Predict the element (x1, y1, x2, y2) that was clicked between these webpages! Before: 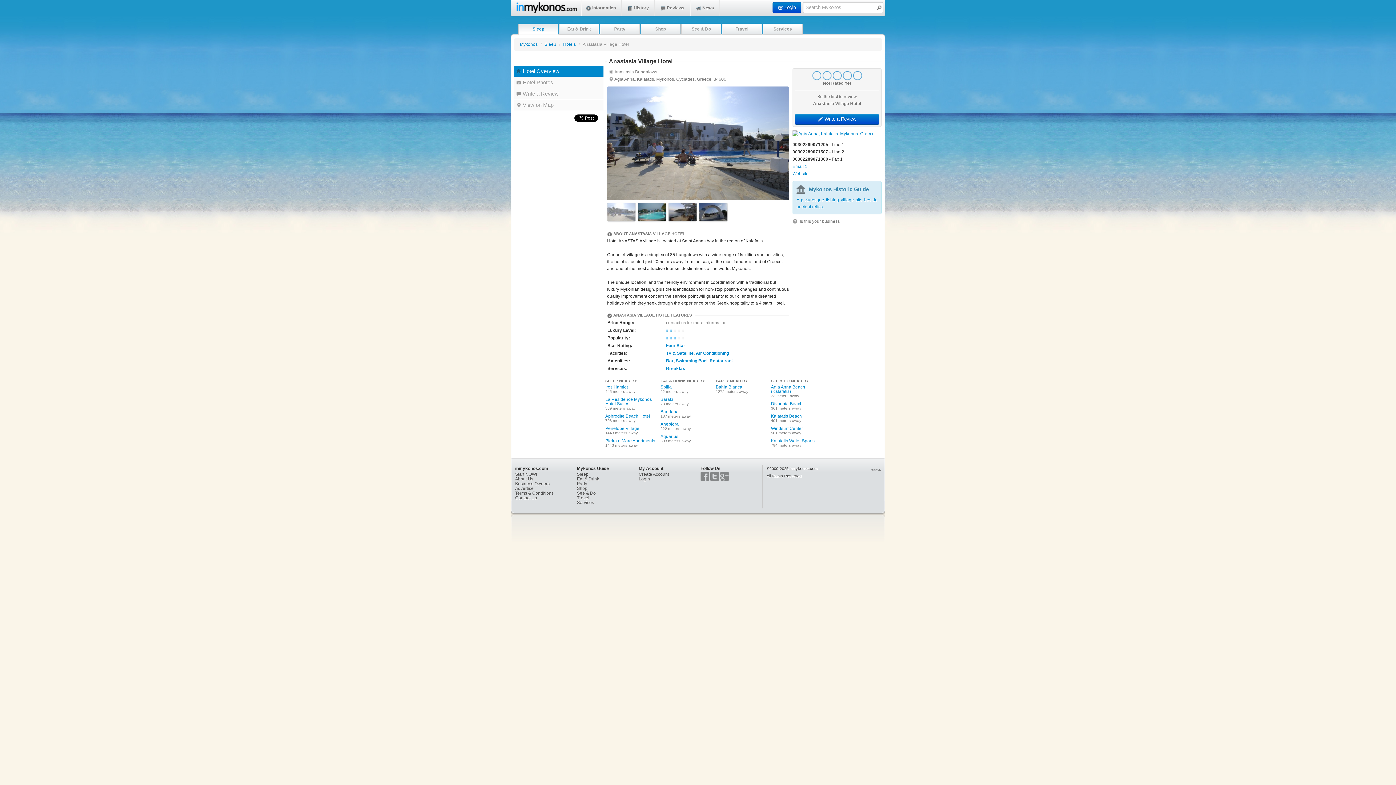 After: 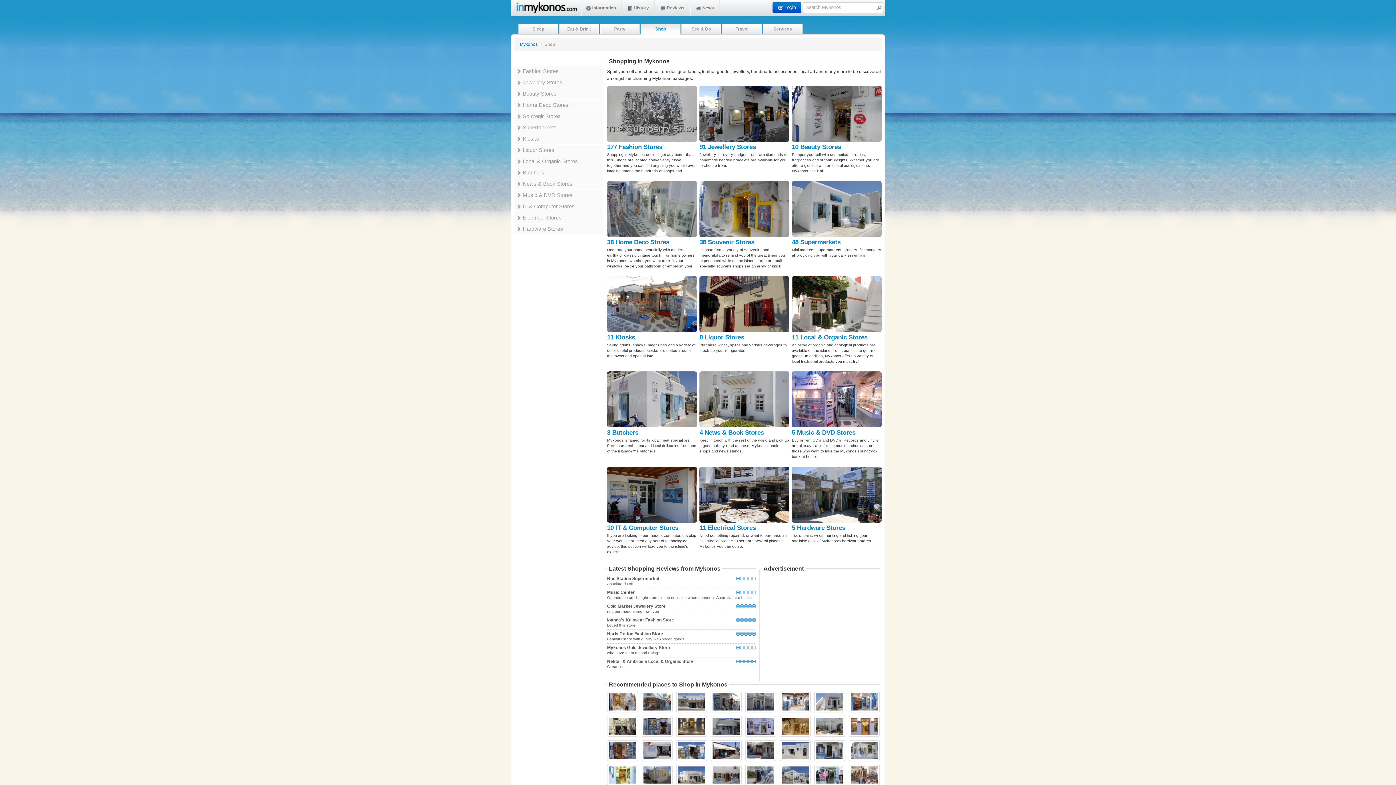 Action: bbox: (577, 486, 587, 491) label: Shop